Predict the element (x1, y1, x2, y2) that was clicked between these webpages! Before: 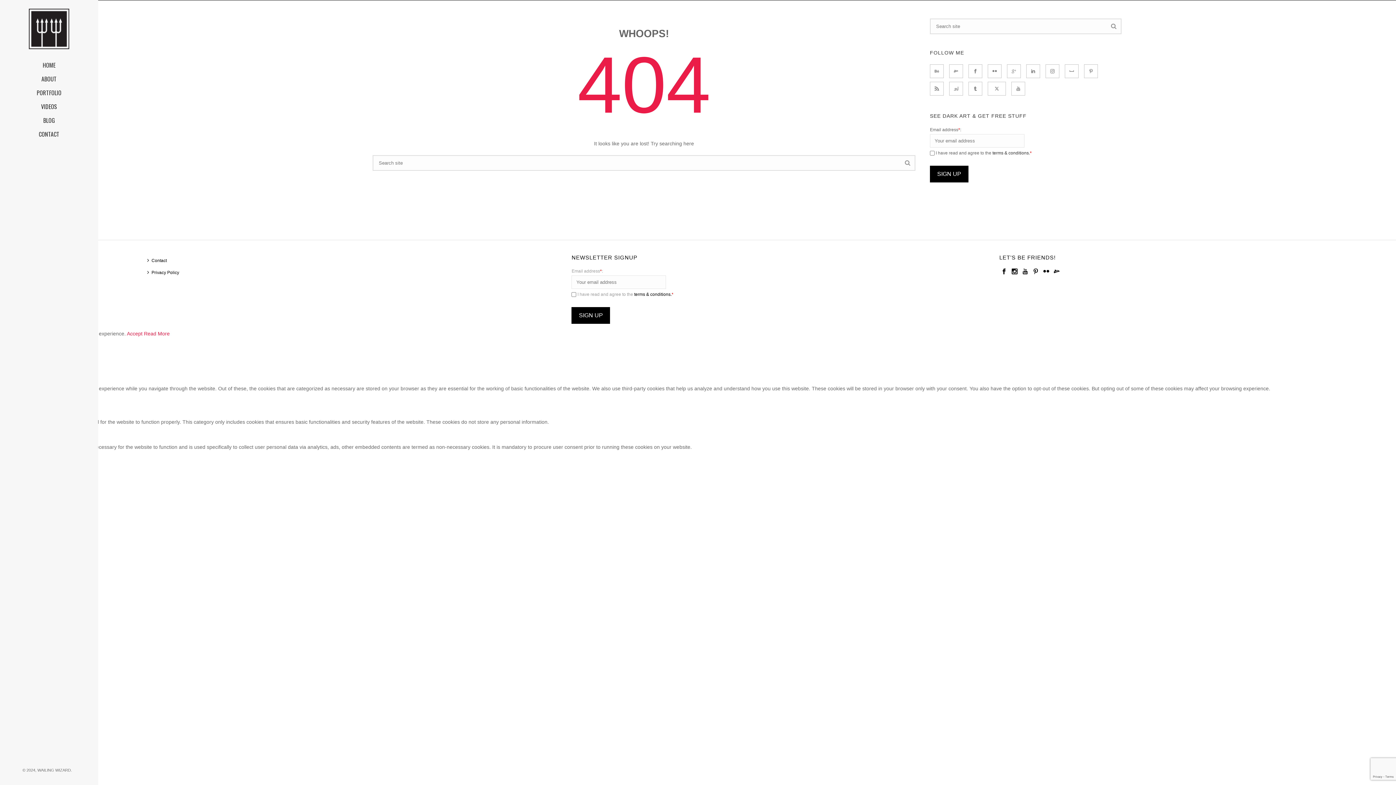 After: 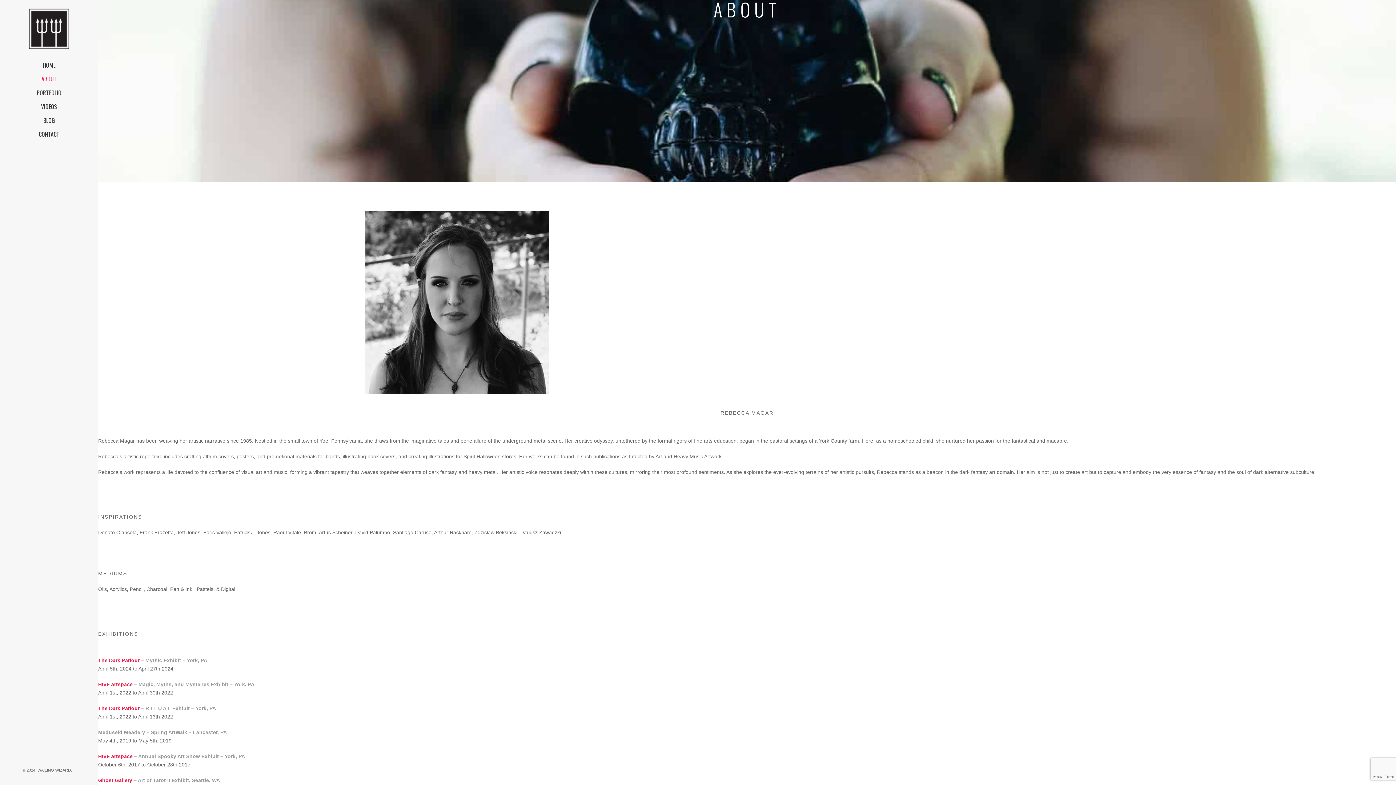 Action: bbox: (0, 72, 98, 85) label: ABOUT